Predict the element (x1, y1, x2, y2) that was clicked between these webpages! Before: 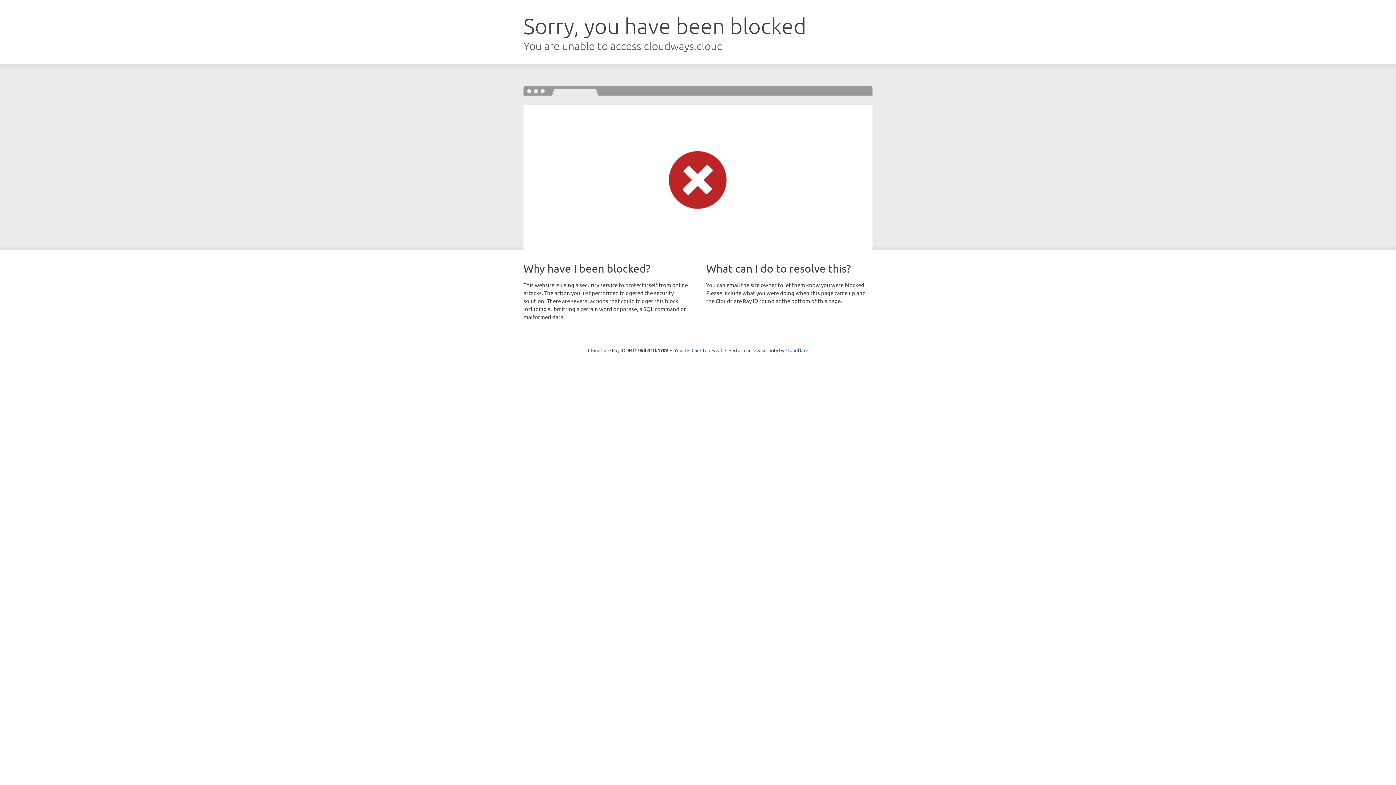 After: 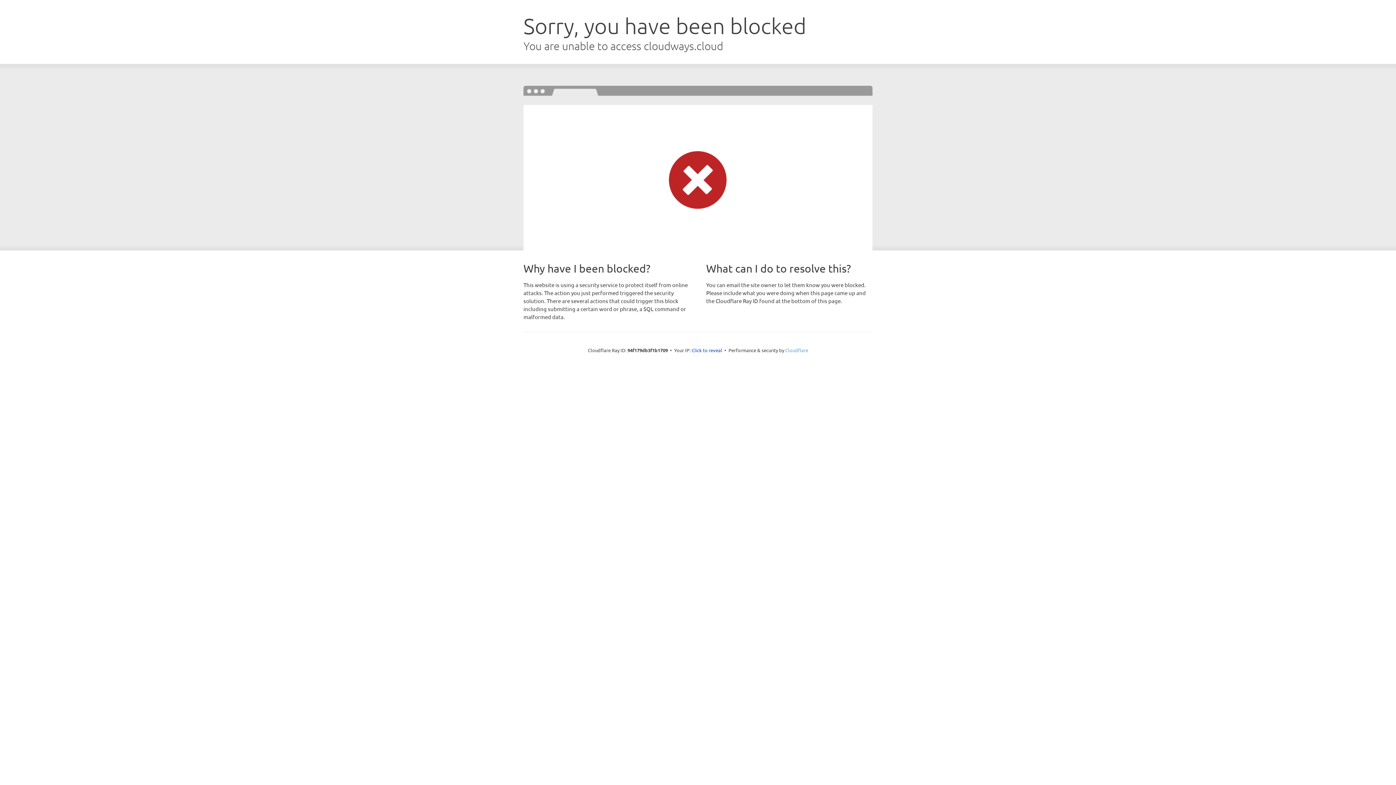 Action: label: Cloudflare bbox: (785, 347, 808, 353)